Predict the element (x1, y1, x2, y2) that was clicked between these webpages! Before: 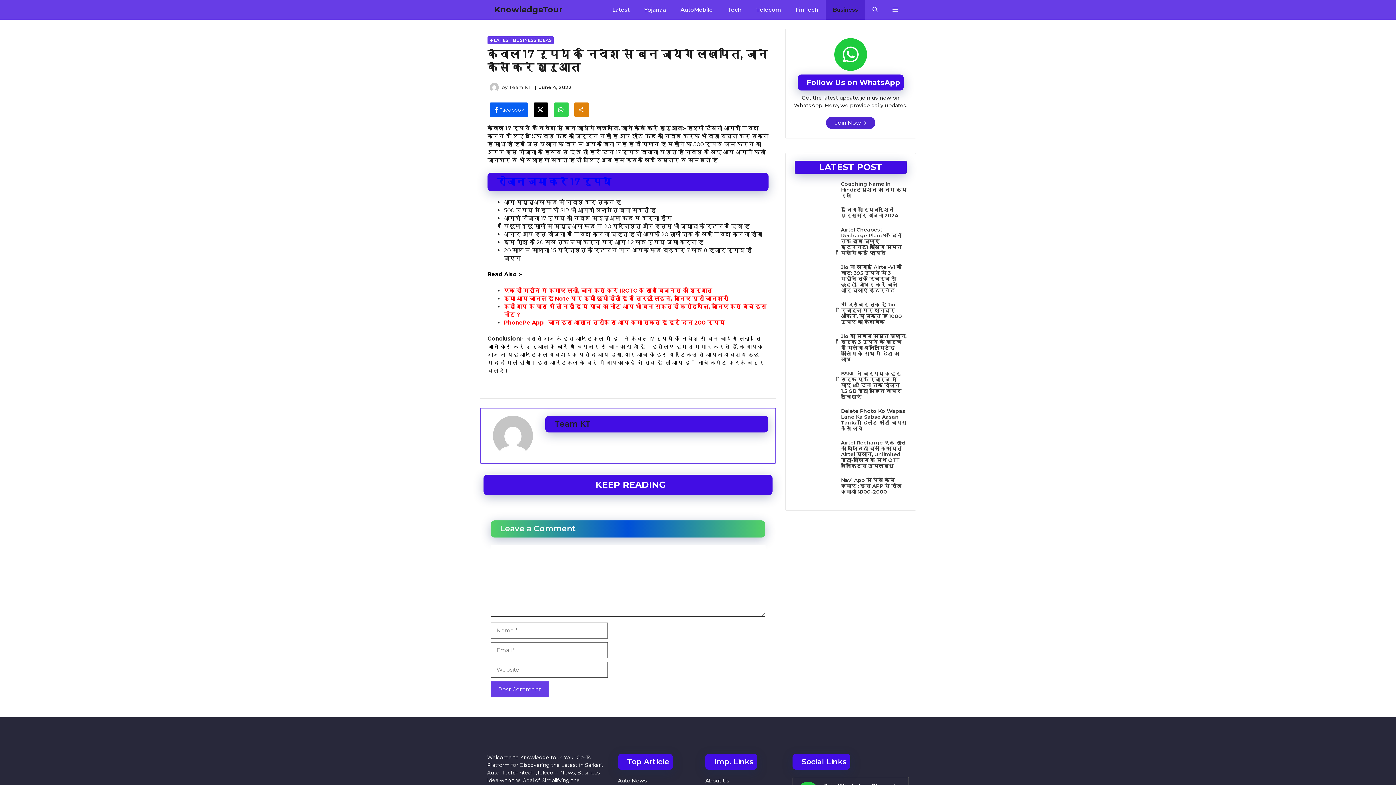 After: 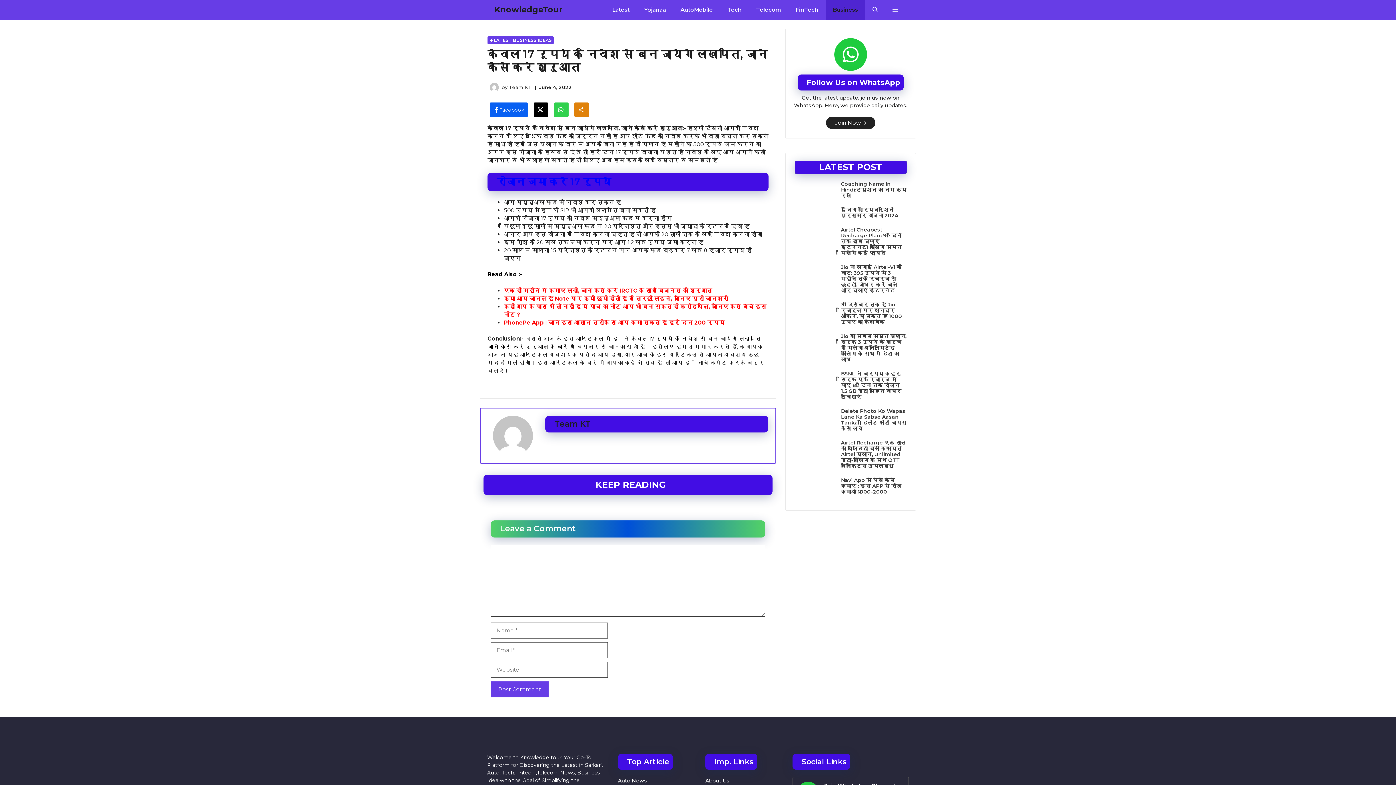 Action: label: Join Now bbox: (826, 116, 875, 129)